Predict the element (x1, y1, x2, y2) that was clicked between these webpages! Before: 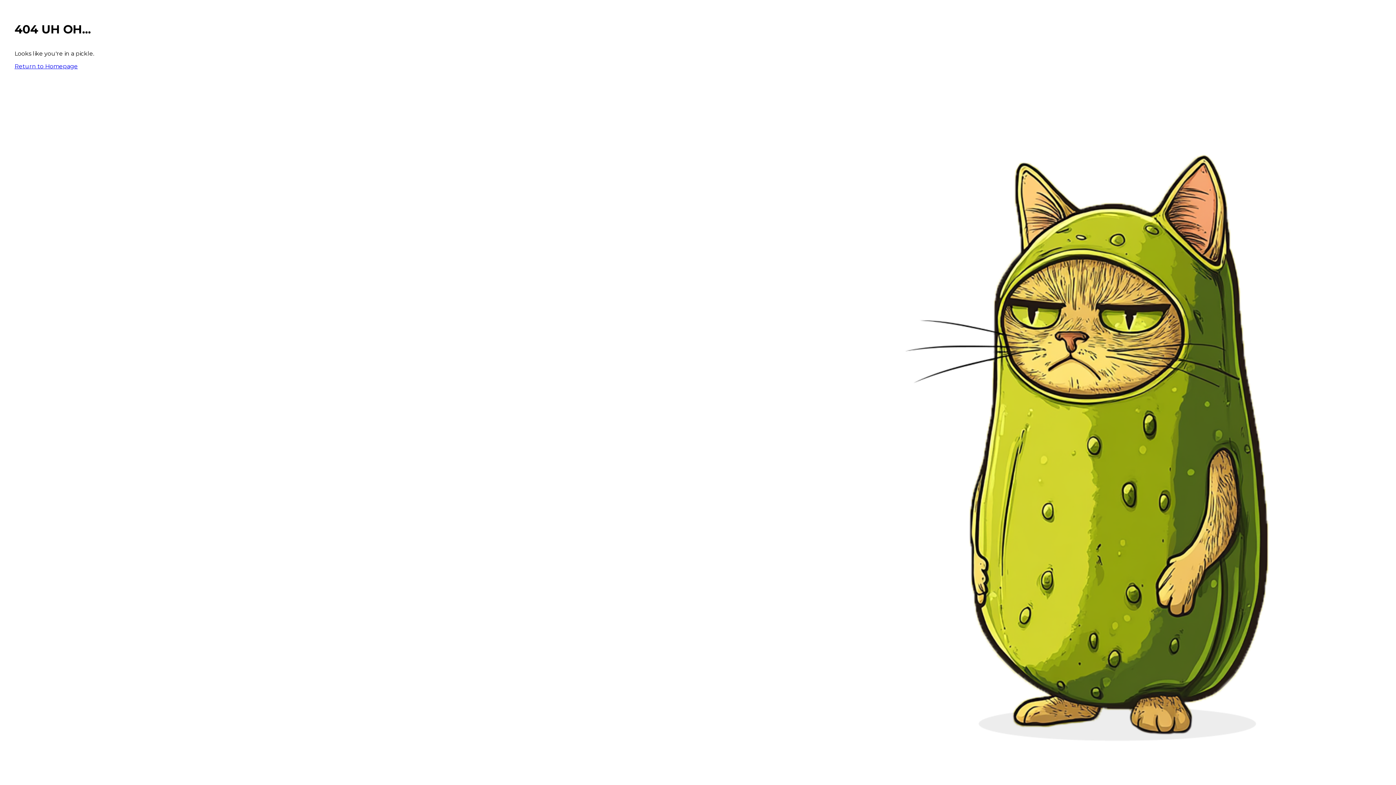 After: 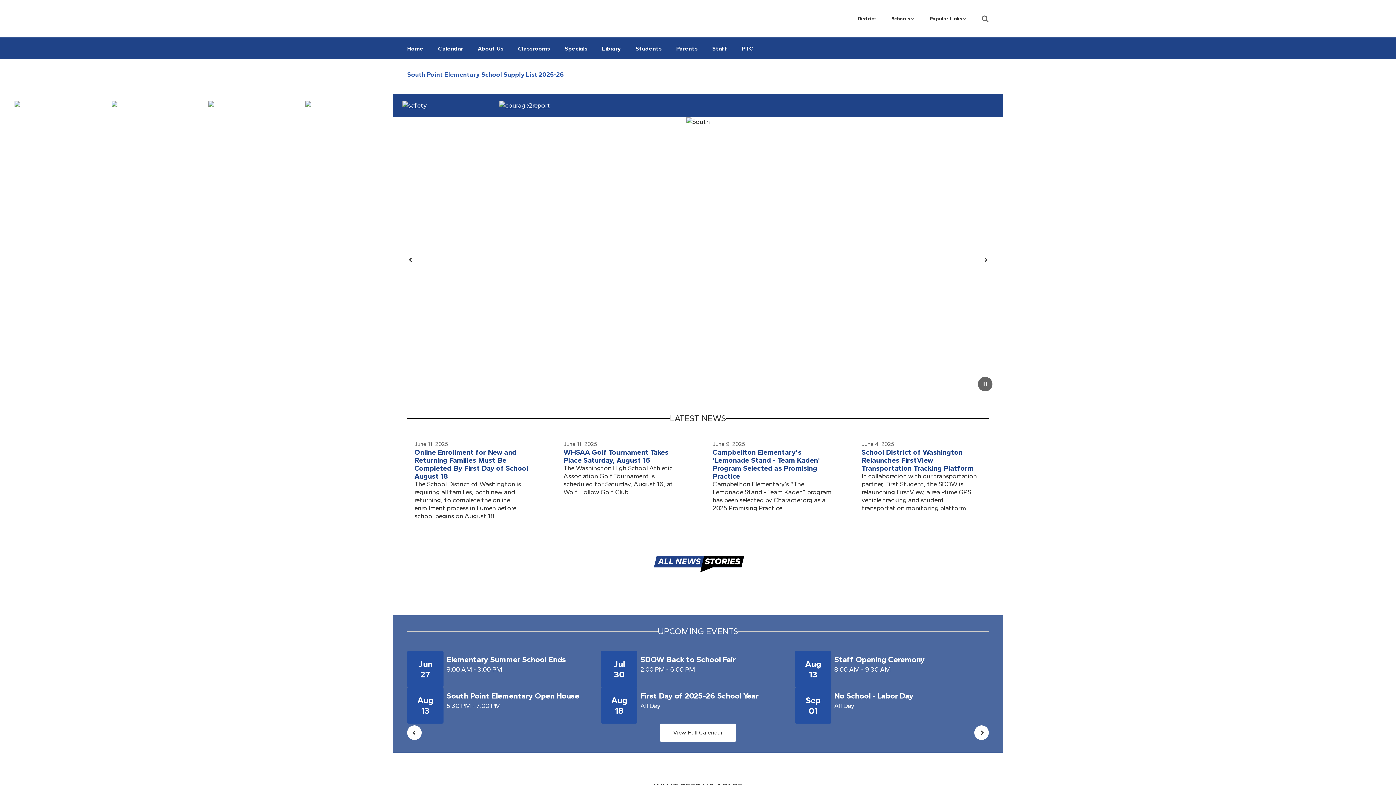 Action: bbox: (14, 62, 77, 69) label: Return to Homepage